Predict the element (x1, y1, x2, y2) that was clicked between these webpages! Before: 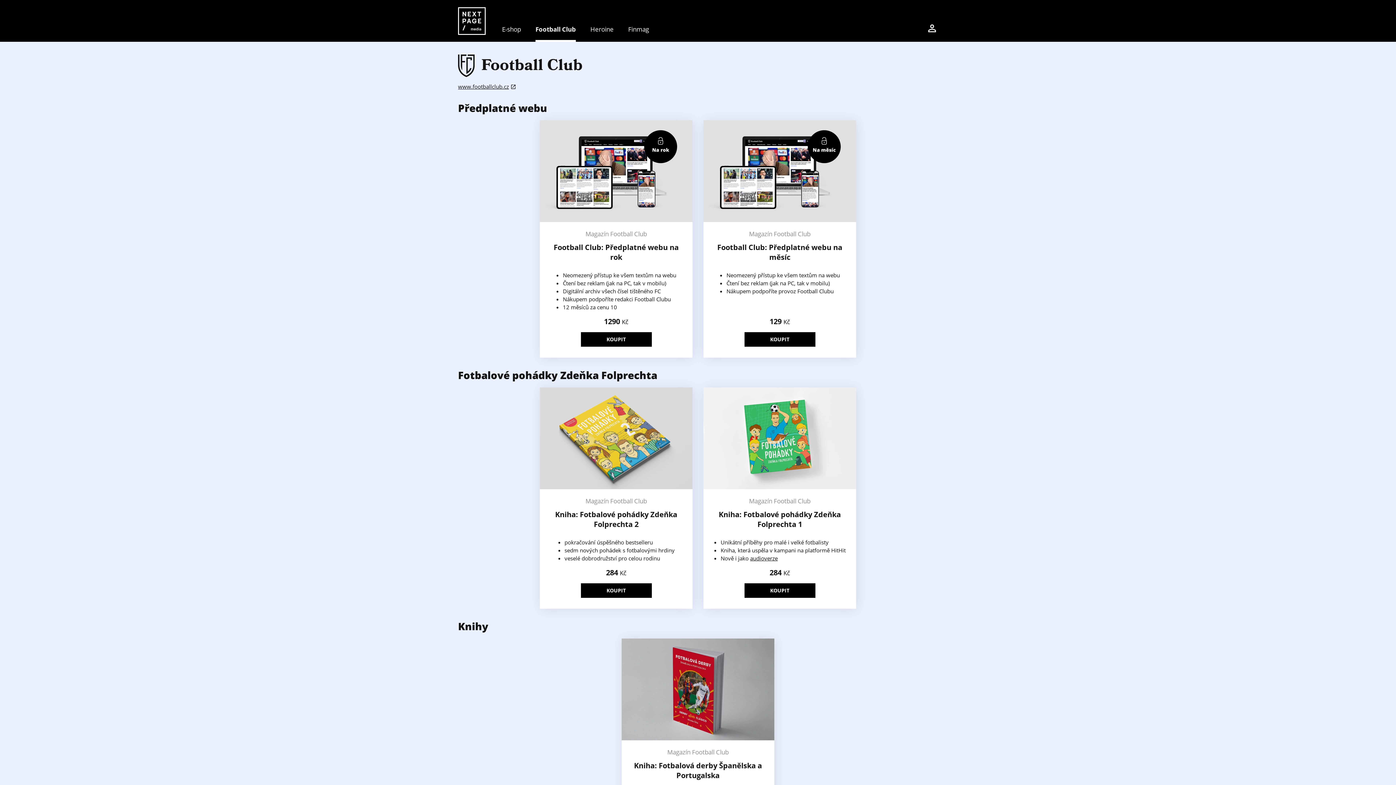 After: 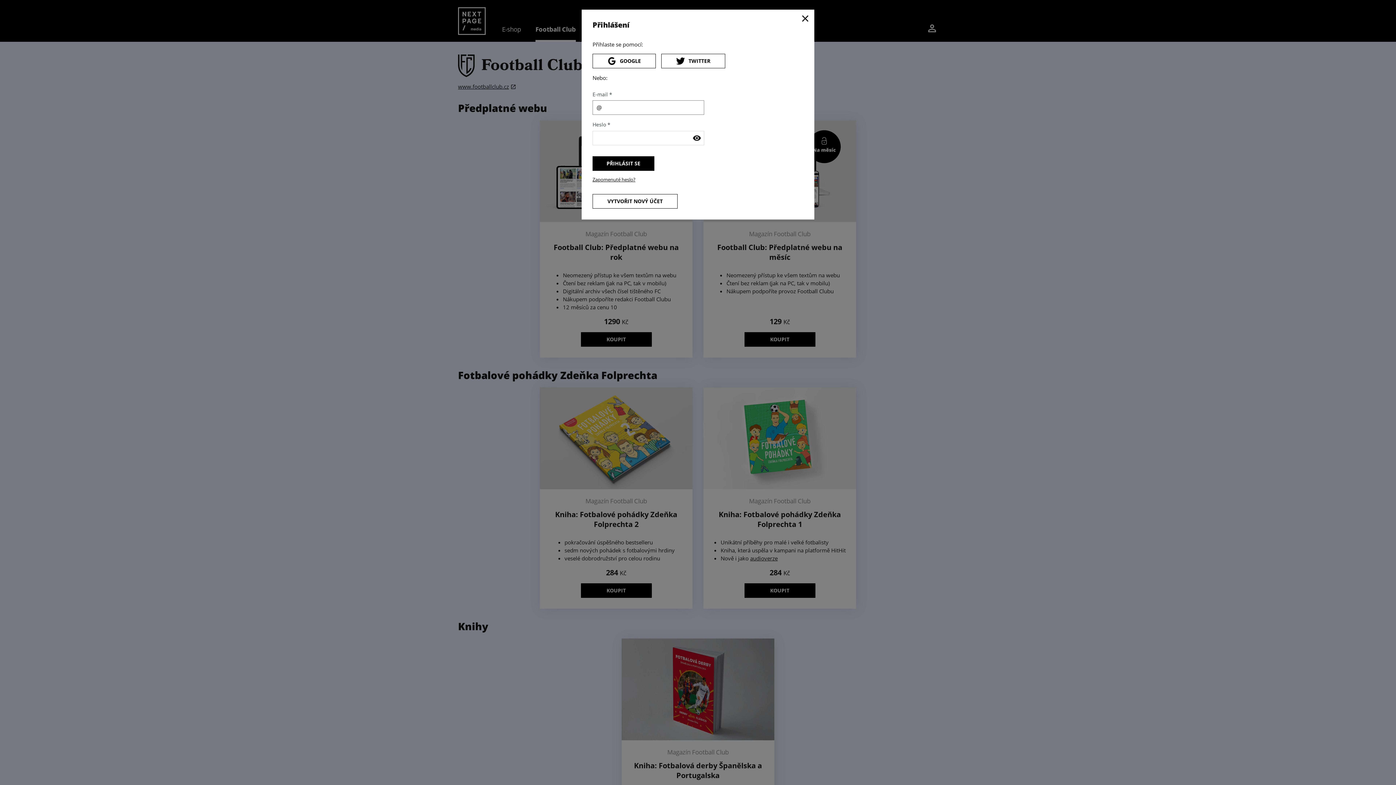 Action: bbox: (926, 14, 938, 41)